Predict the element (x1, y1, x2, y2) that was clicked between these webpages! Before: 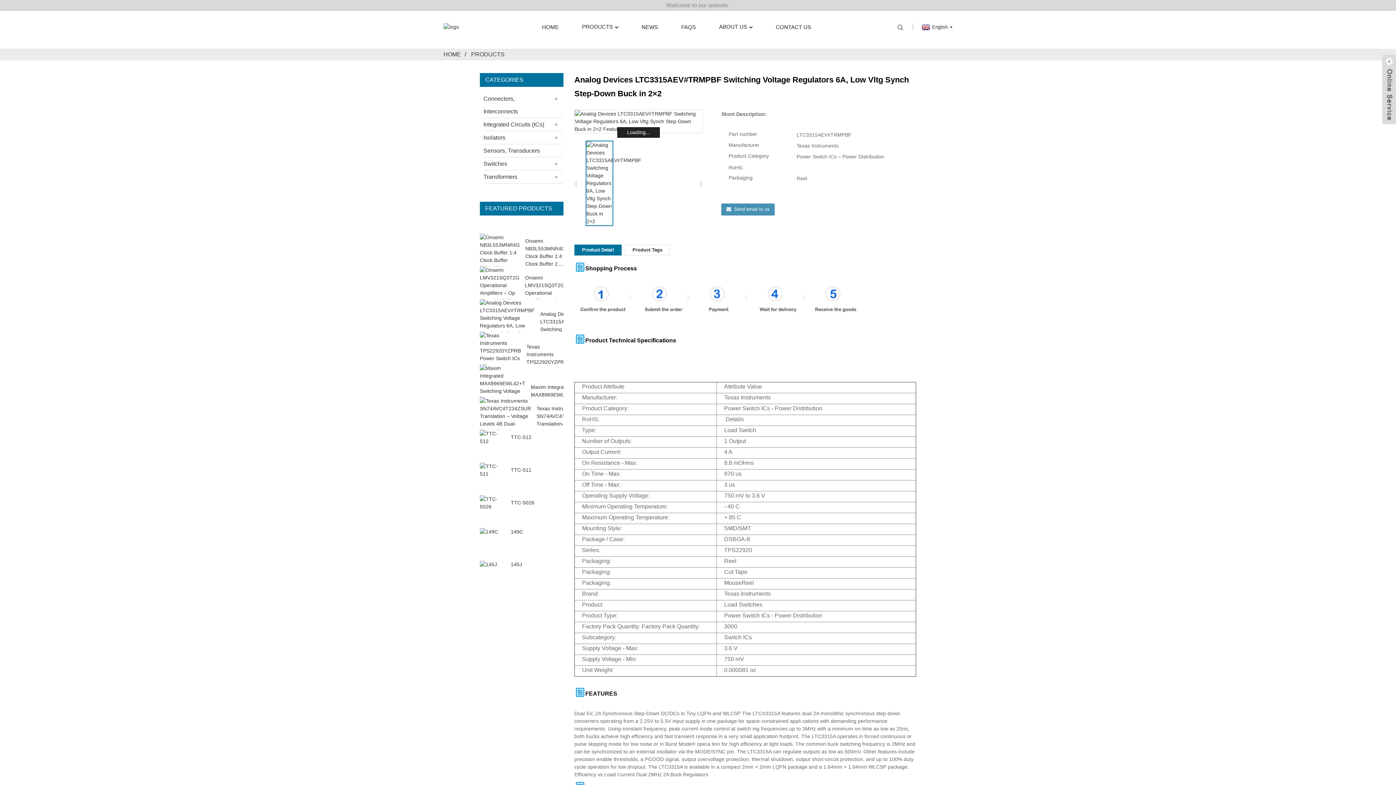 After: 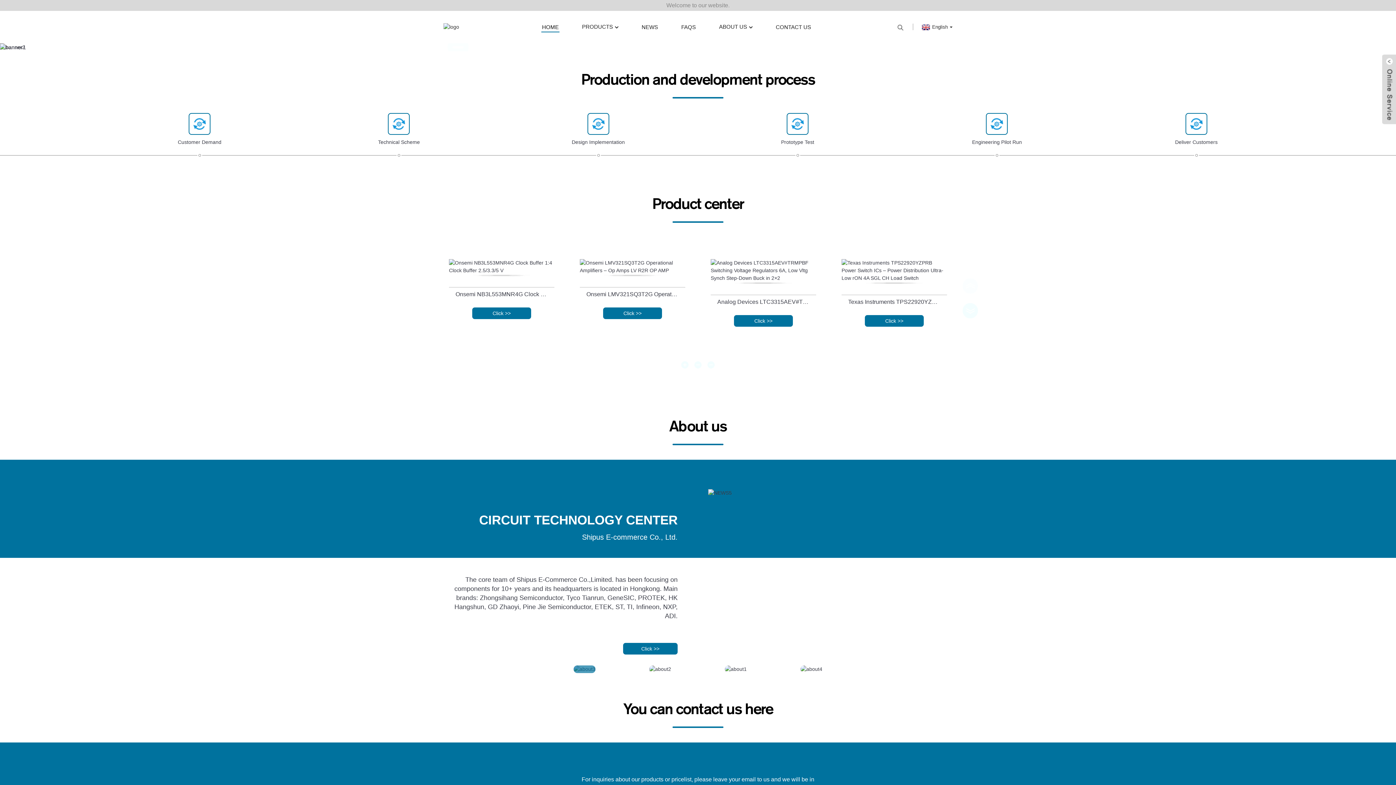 Action: label: HOME bbox: (443, 51, 461, 57)